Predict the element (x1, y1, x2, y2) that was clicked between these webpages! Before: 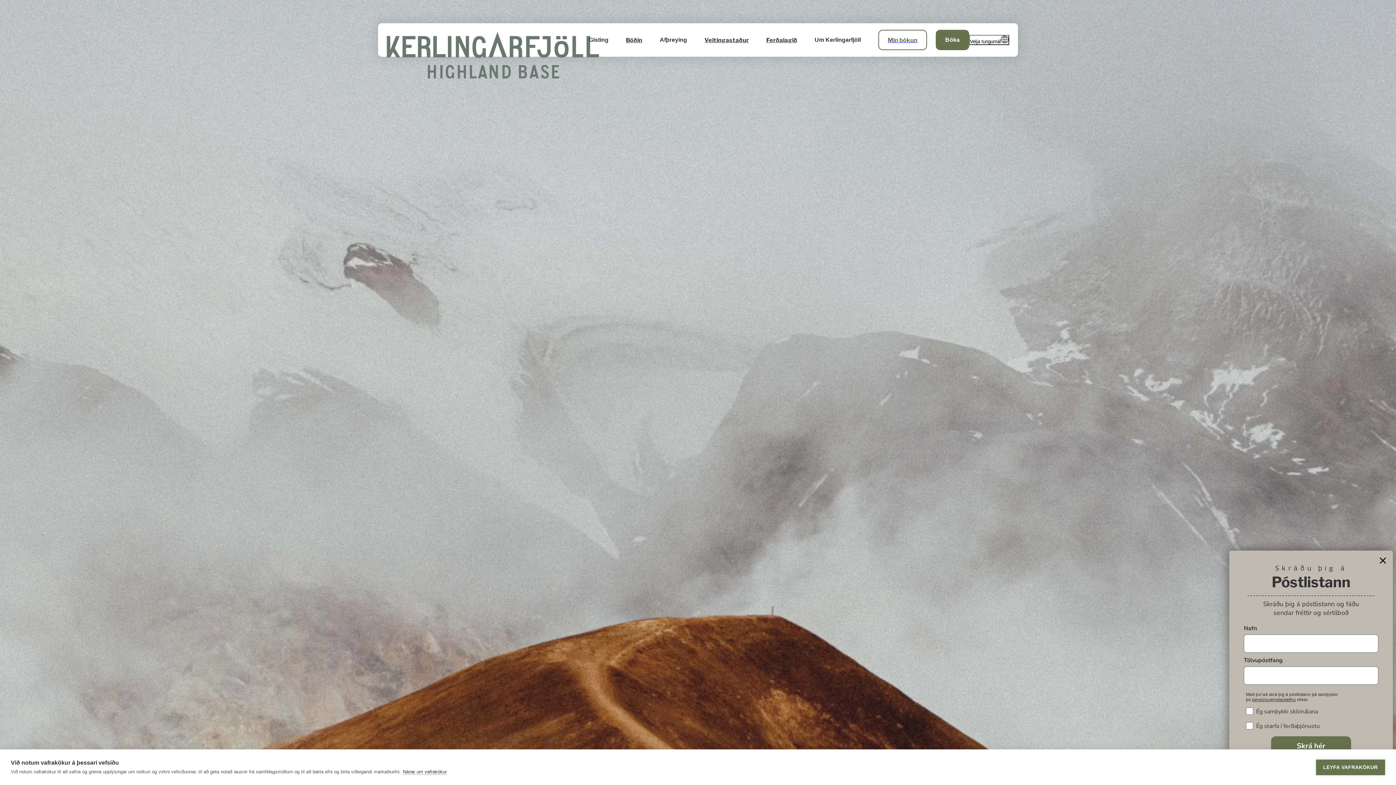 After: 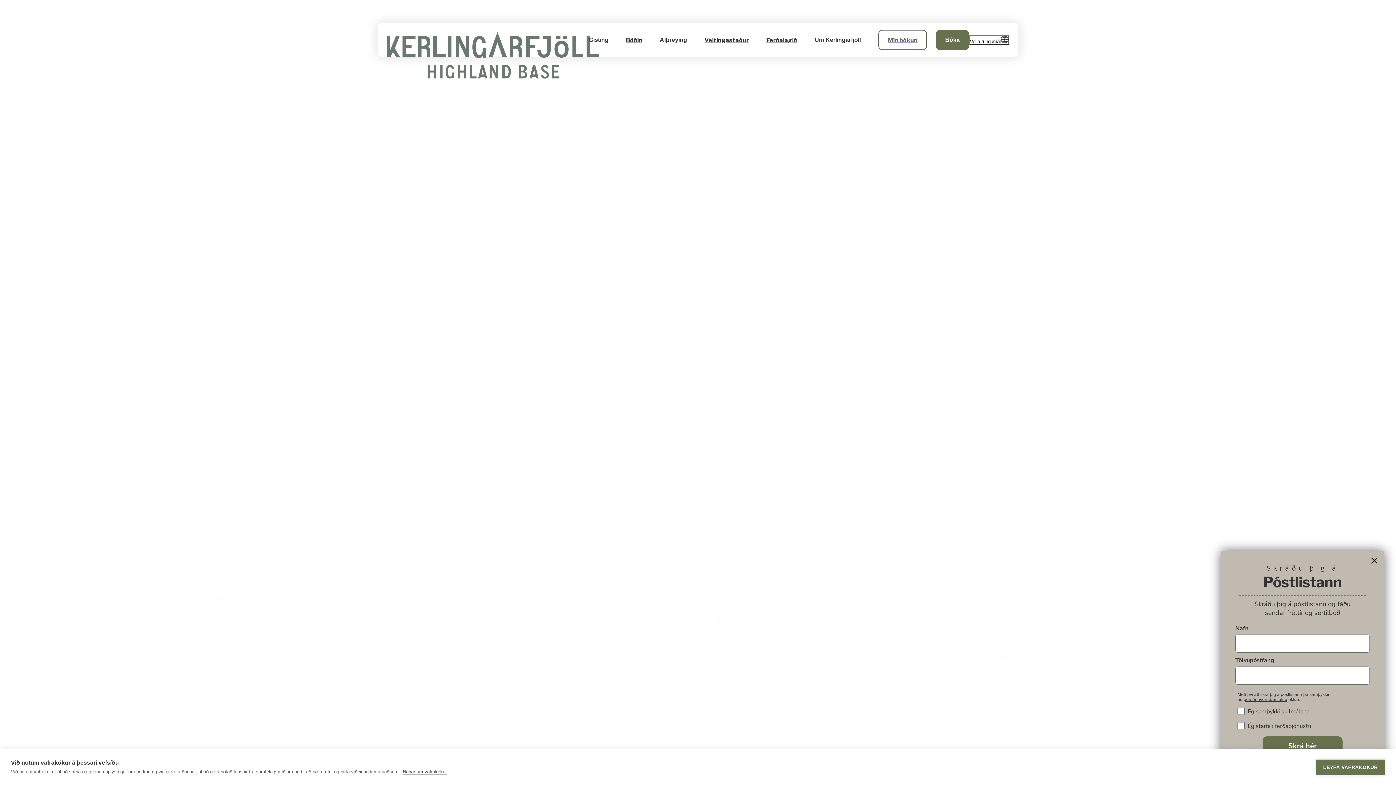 Action: label: Aftur heim bbox: (398, 724, 453, 731)